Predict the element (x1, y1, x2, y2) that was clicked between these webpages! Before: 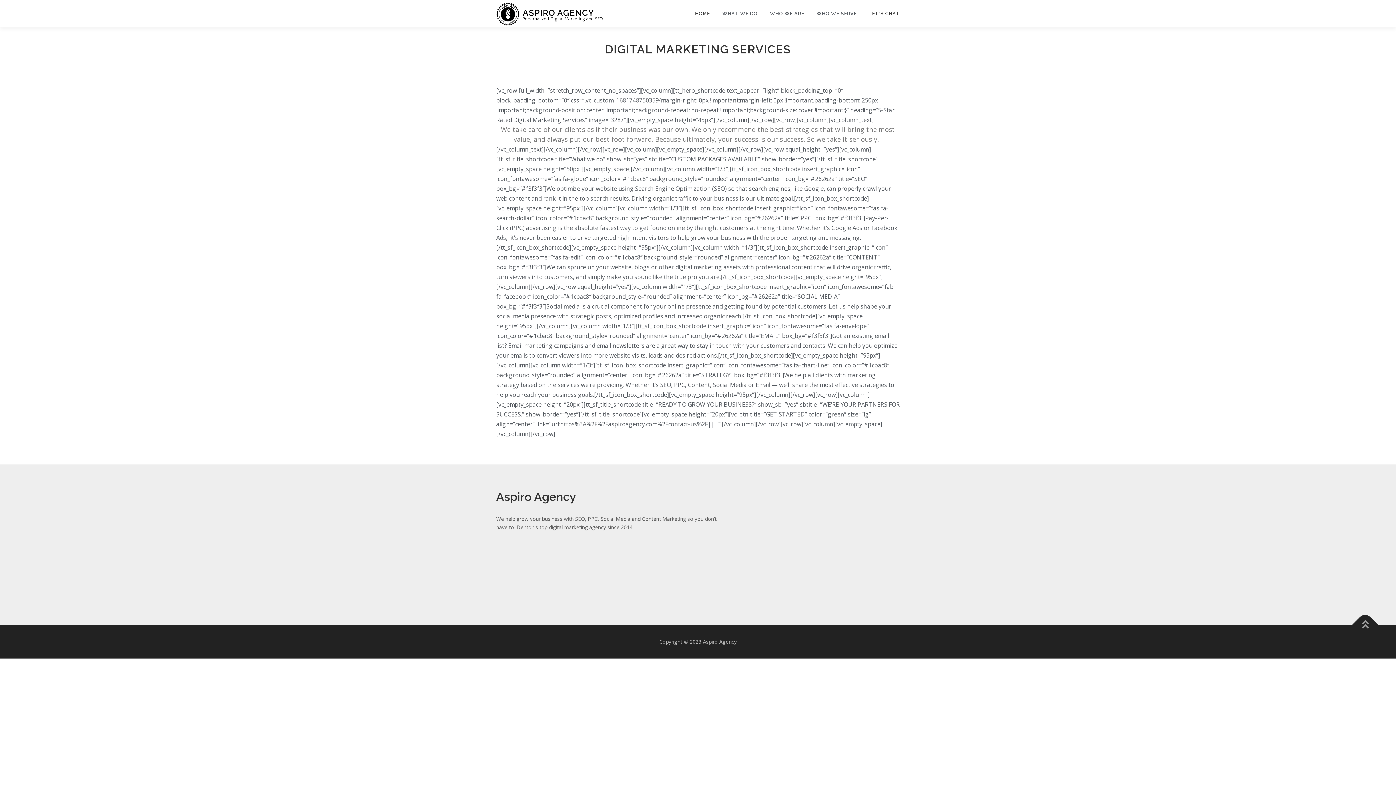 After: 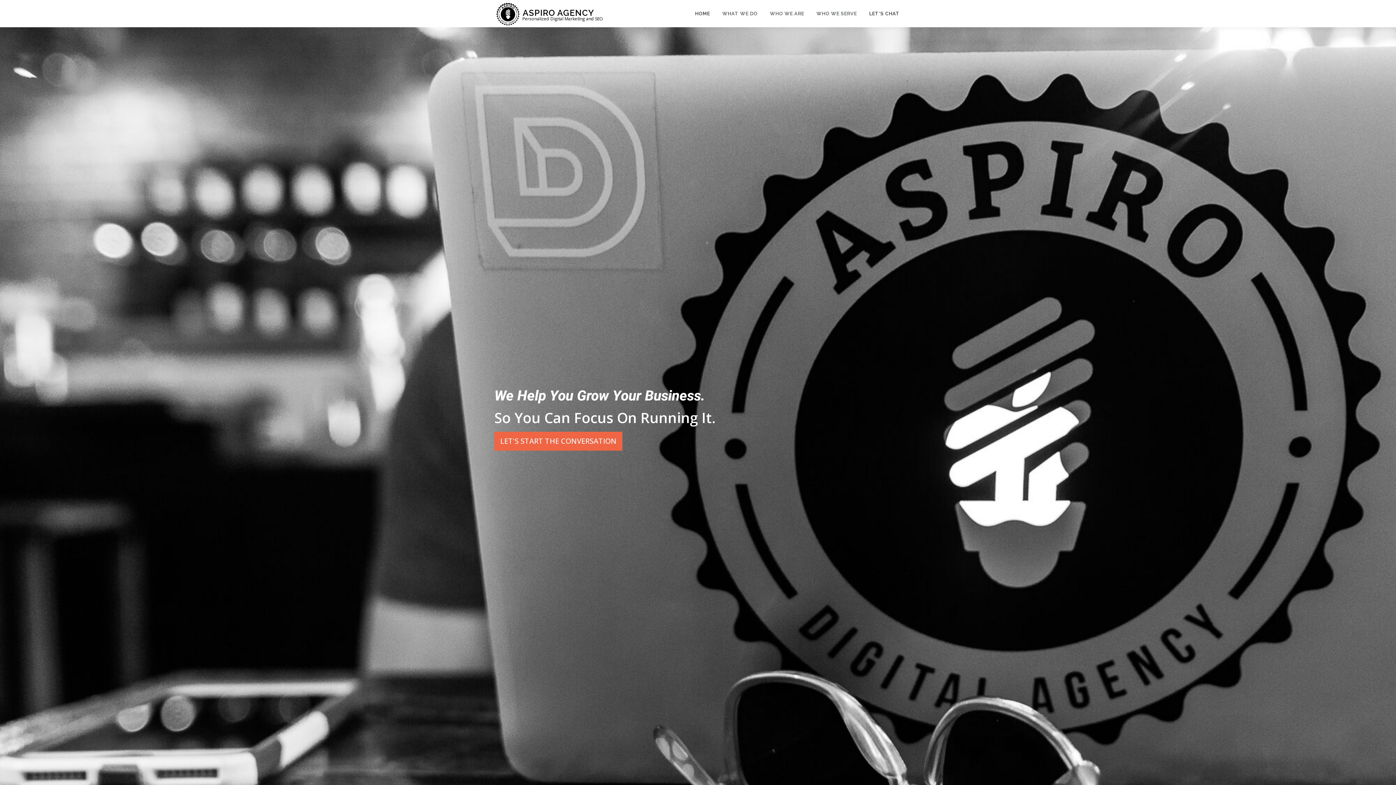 Action: bbox: (496, 9, 519, 17)